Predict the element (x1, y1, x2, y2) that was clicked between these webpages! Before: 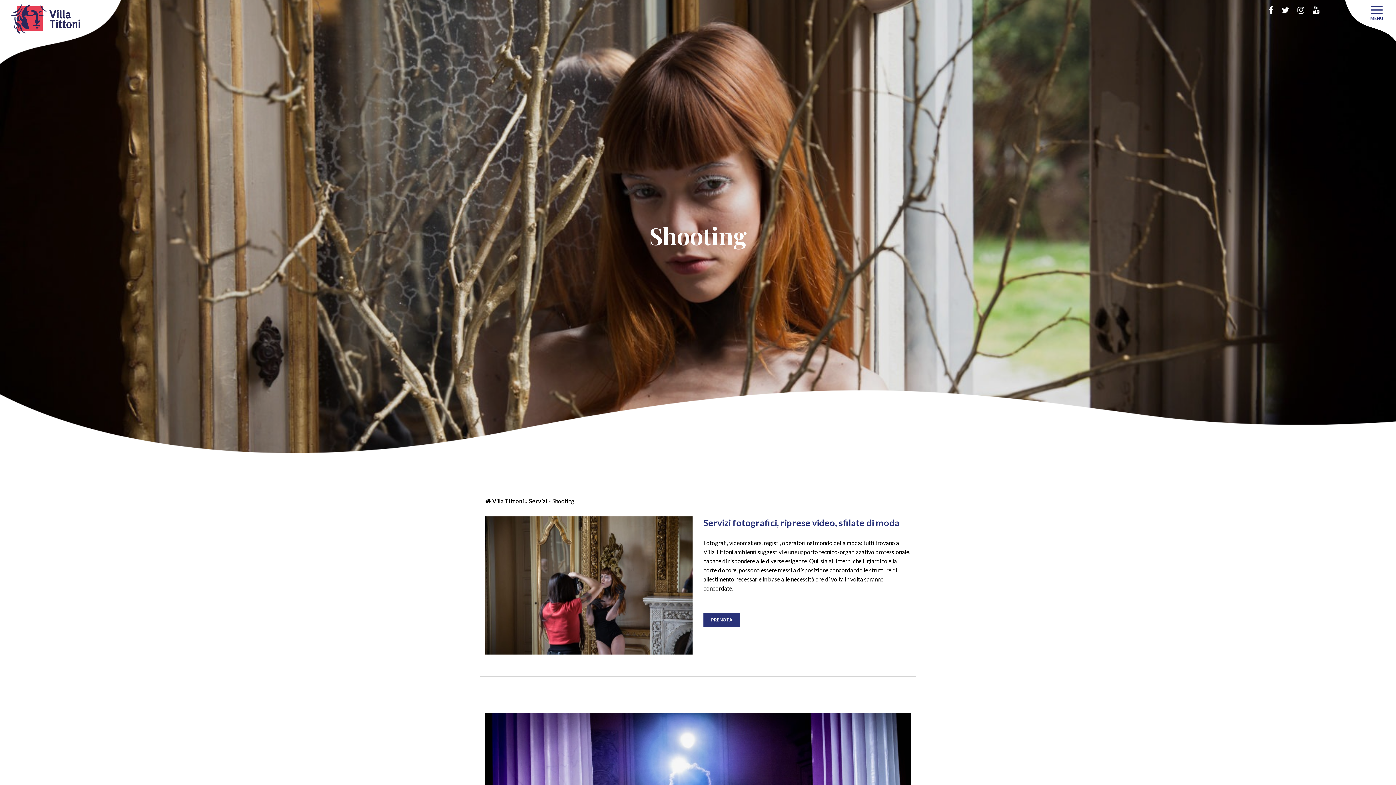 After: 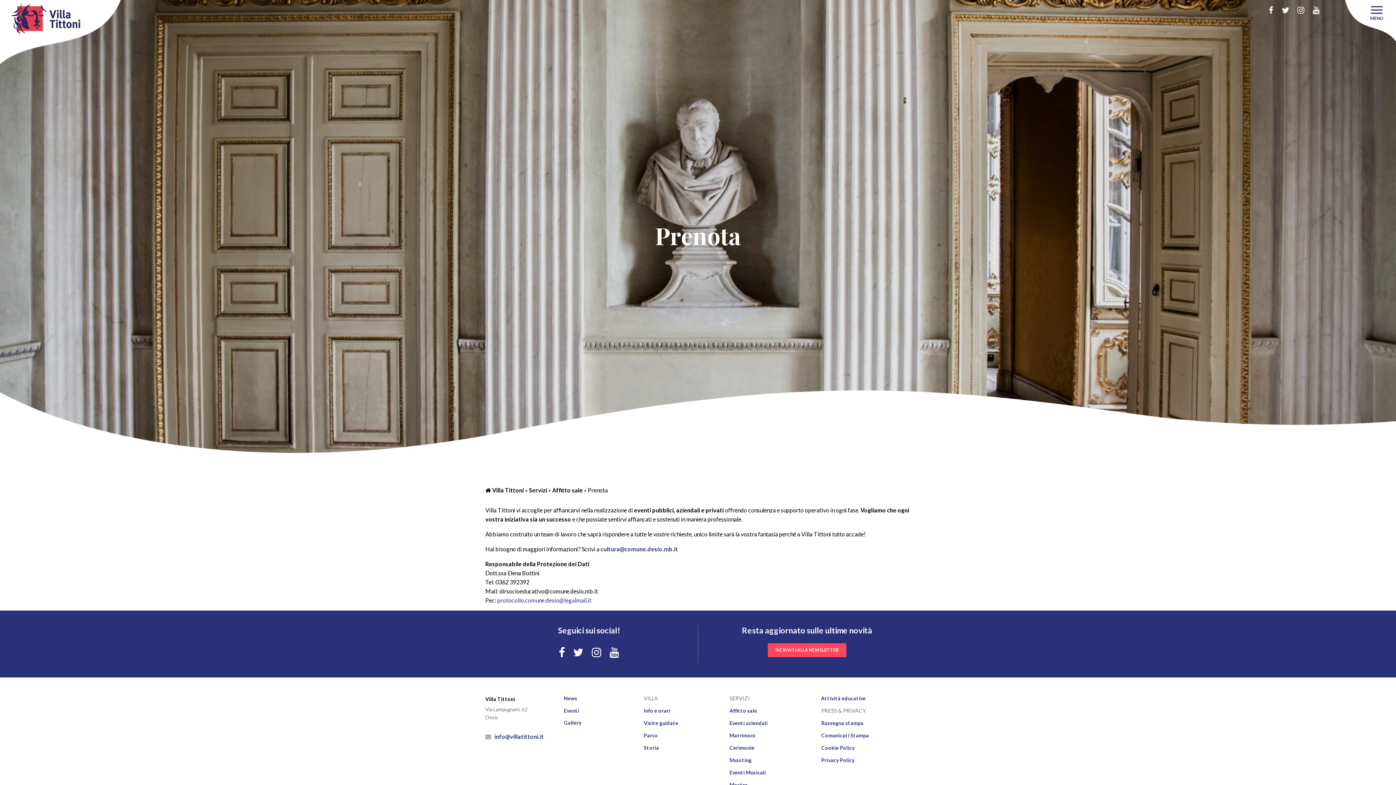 Action: bbox: (703, 613, 740, 627) label: PRENOTA